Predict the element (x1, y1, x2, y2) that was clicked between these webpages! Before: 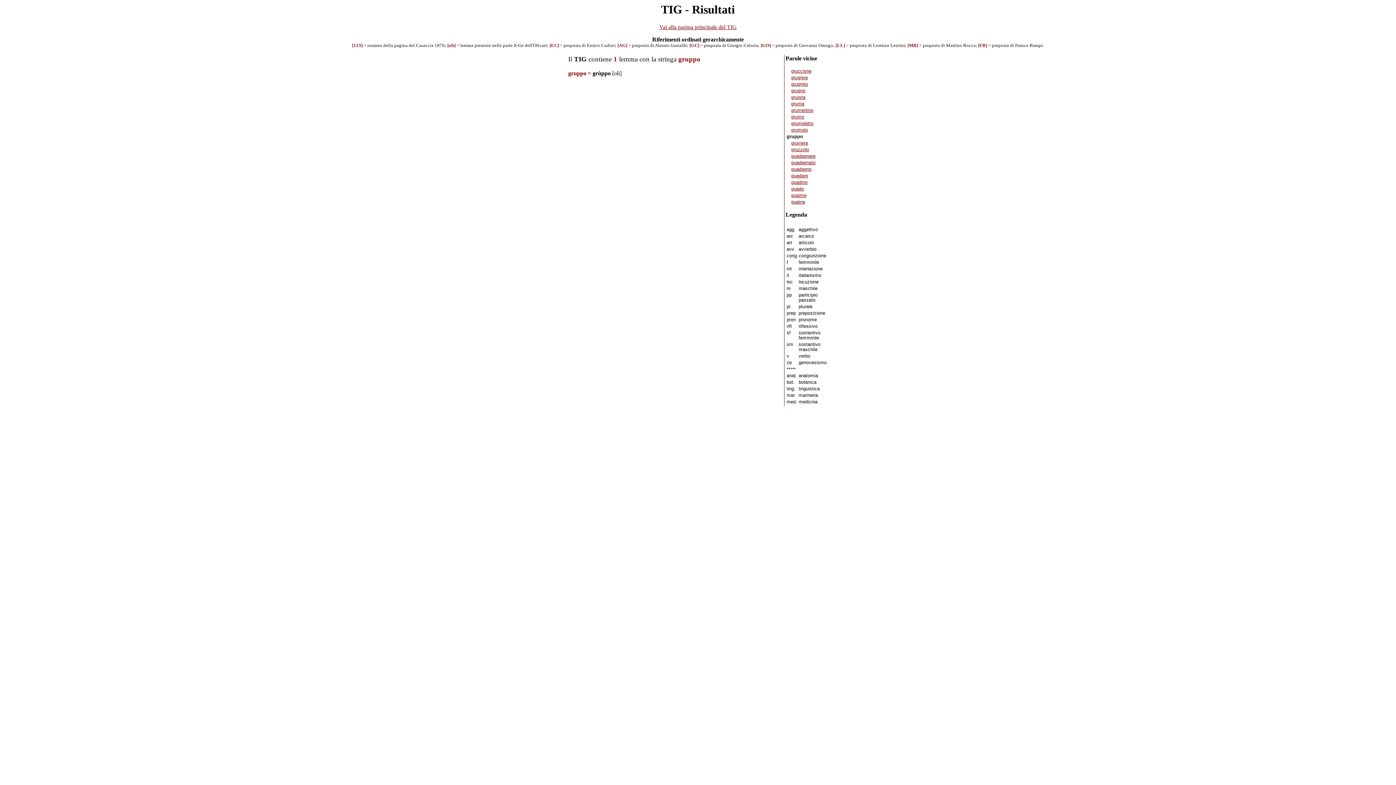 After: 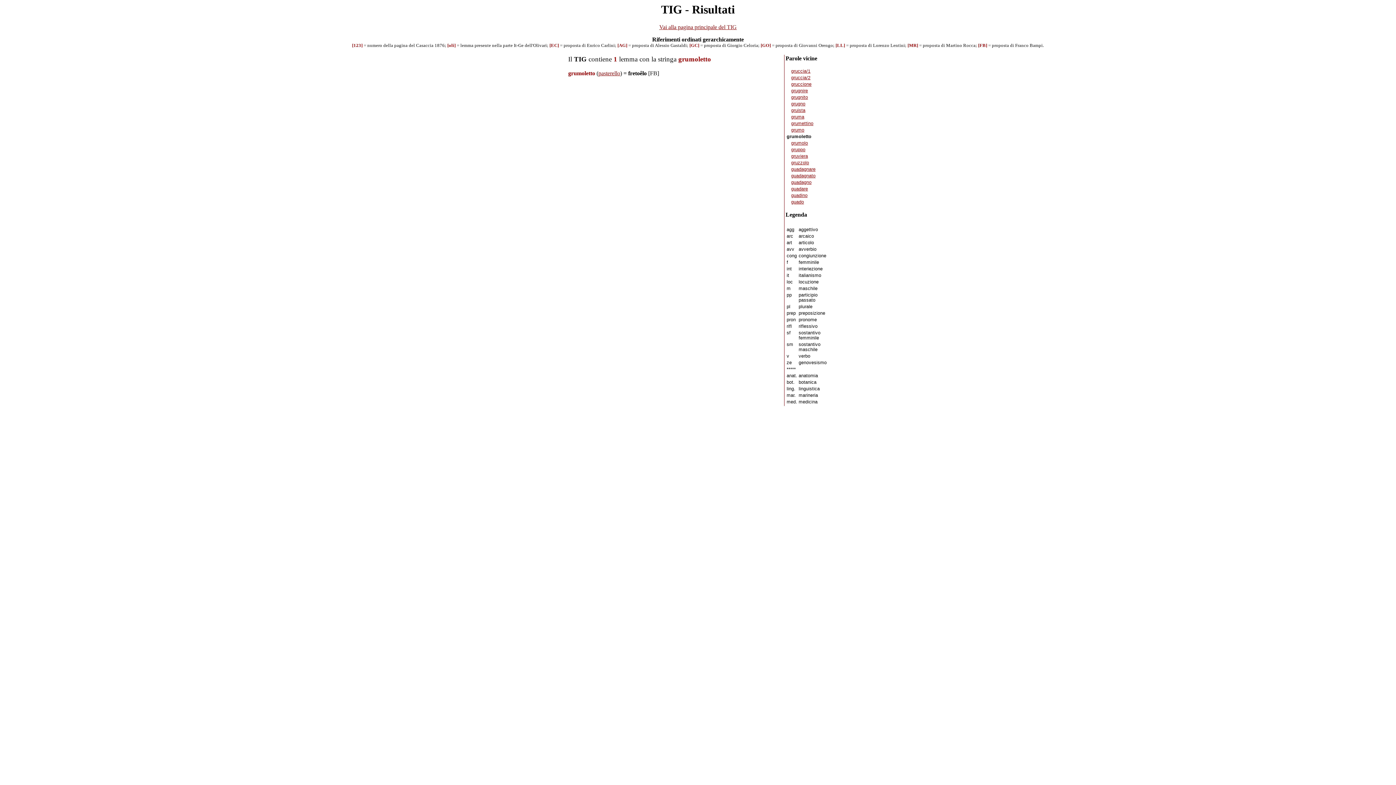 Action: label: grumoletto bbox: (791, 121, 813, 126)